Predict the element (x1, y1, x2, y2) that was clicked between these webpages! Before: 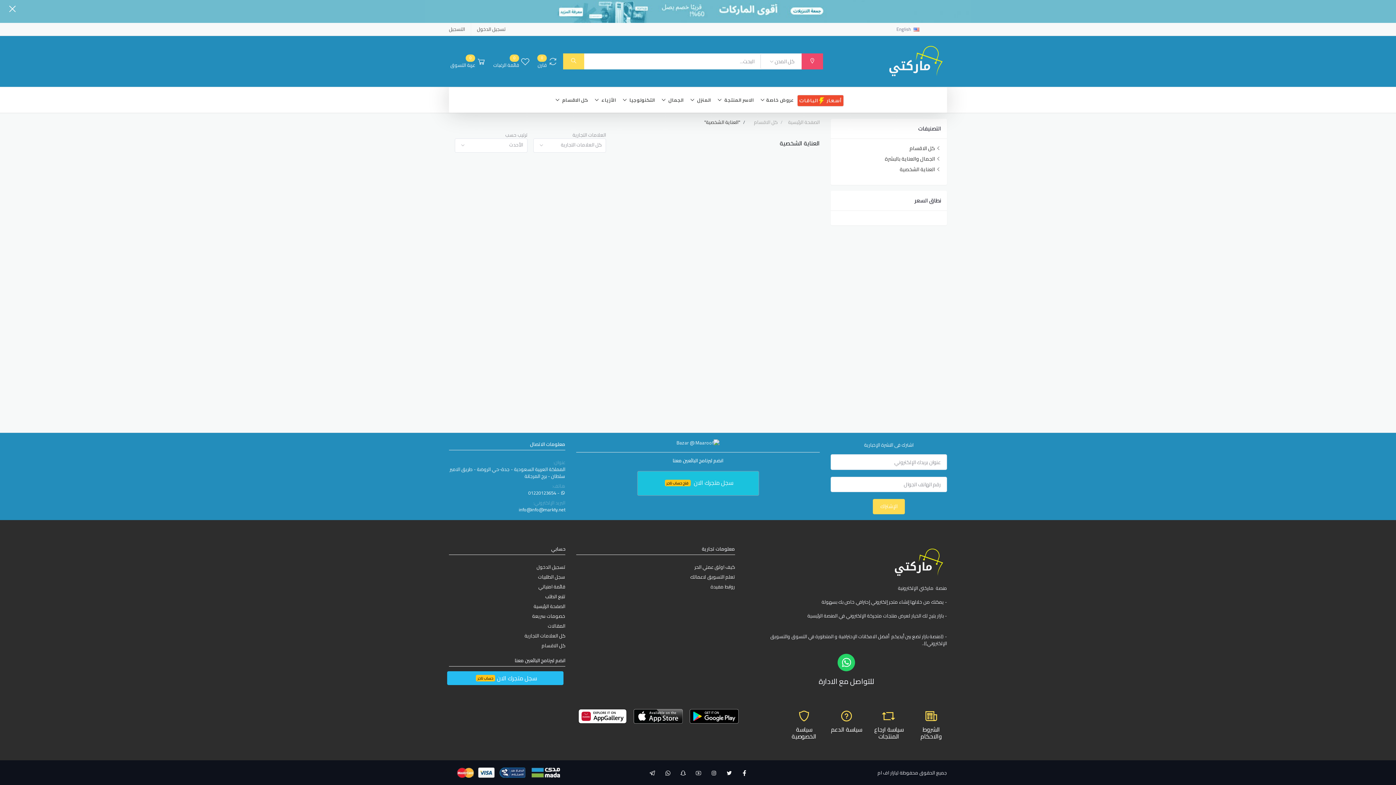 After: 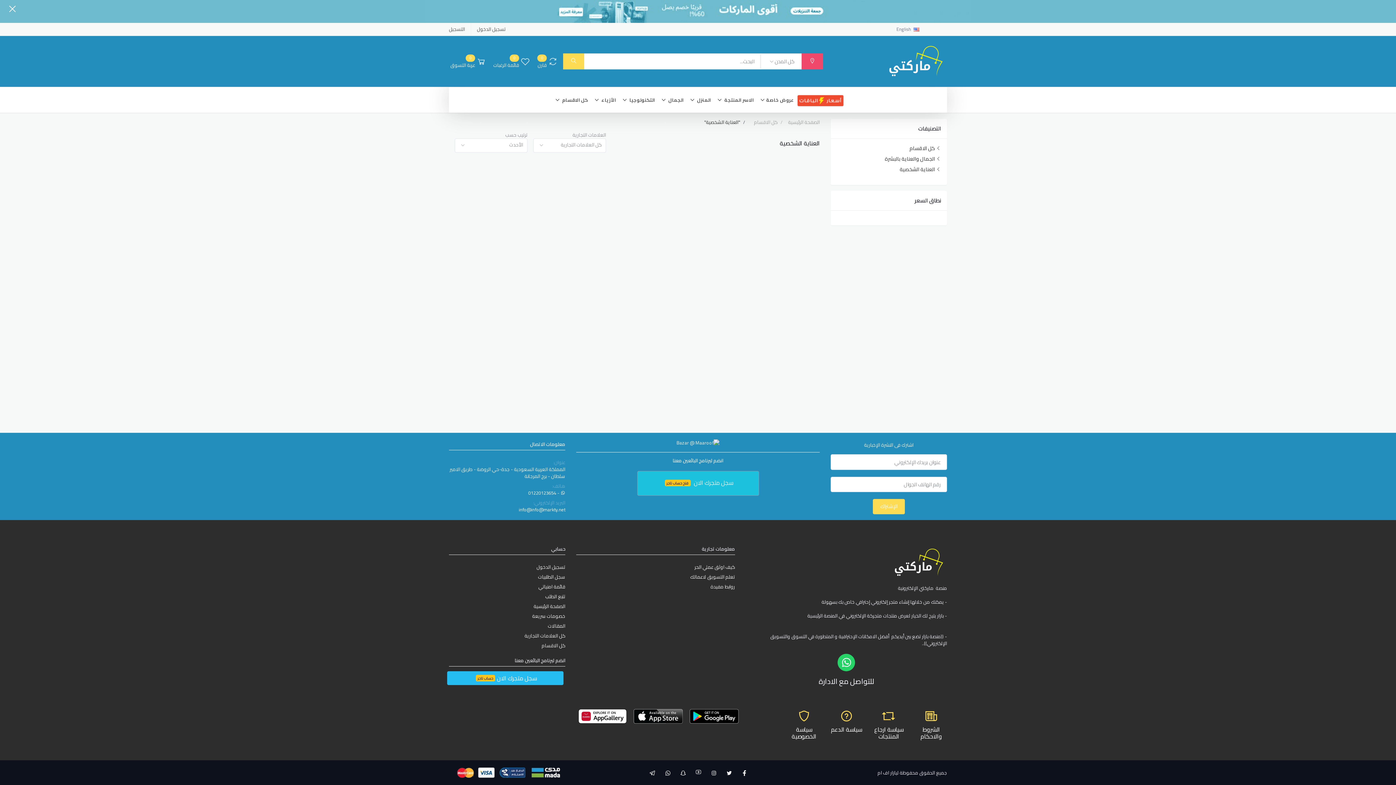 Action: bbox: (692, 766, 705, 779)